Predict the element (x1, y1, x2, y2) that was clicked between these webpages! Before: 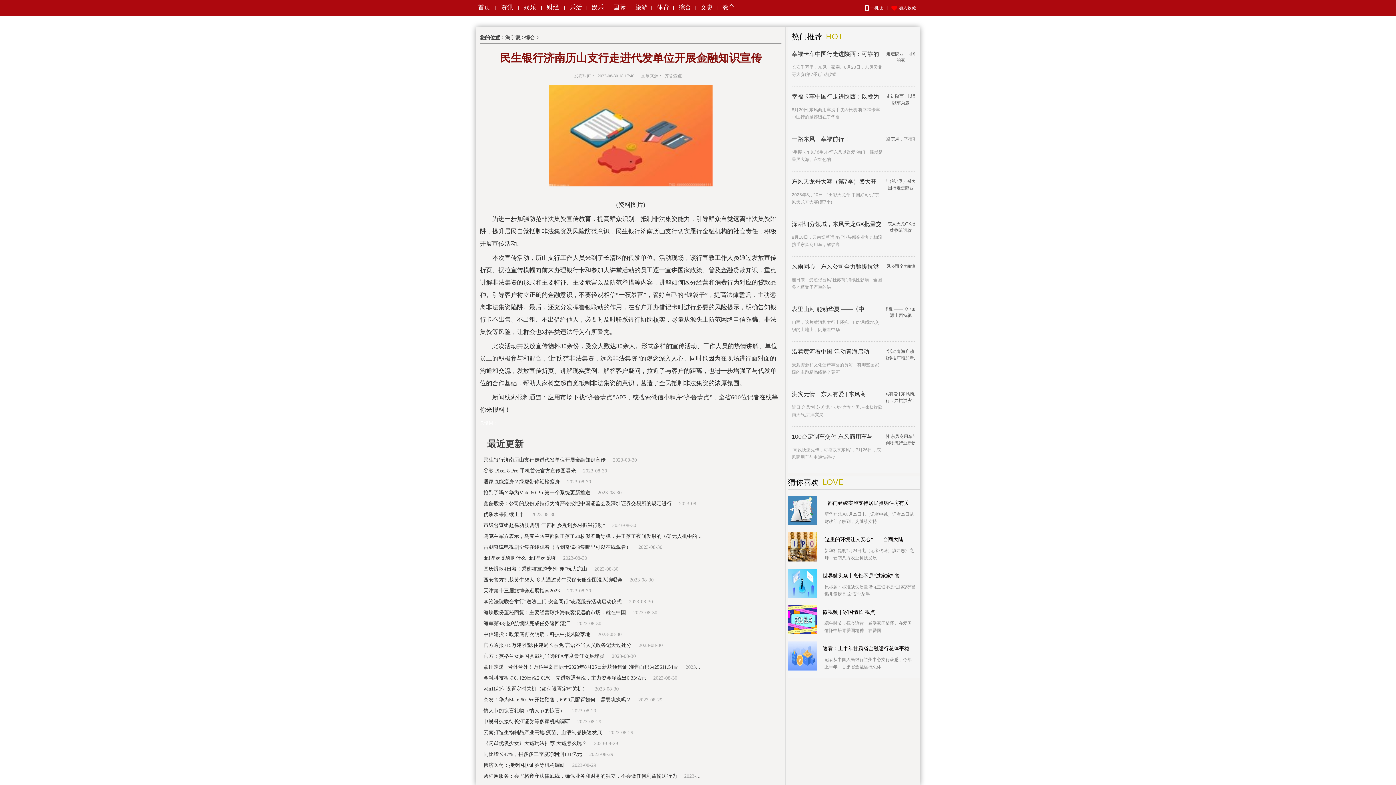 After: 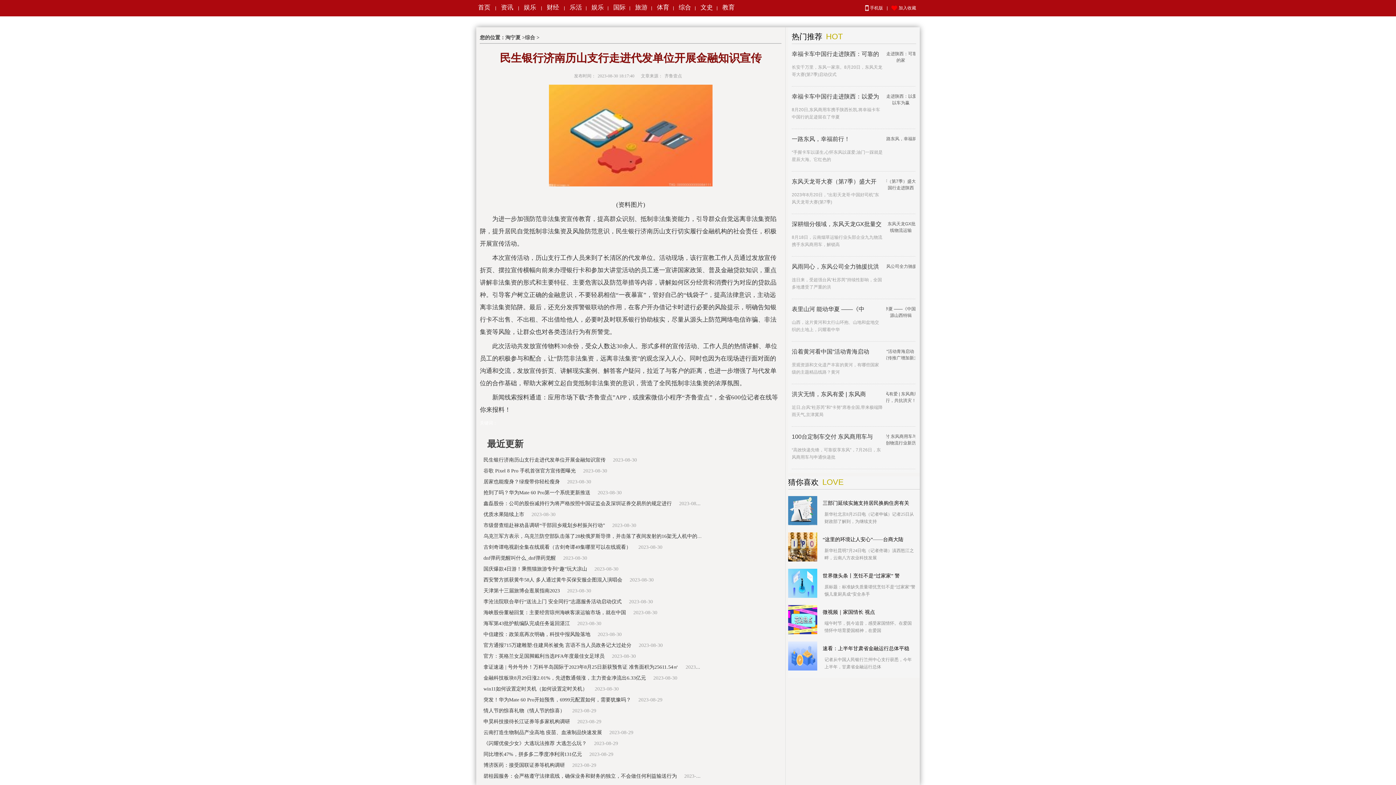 Action: bbox: (631, 3, 651, 11) label: 旅游